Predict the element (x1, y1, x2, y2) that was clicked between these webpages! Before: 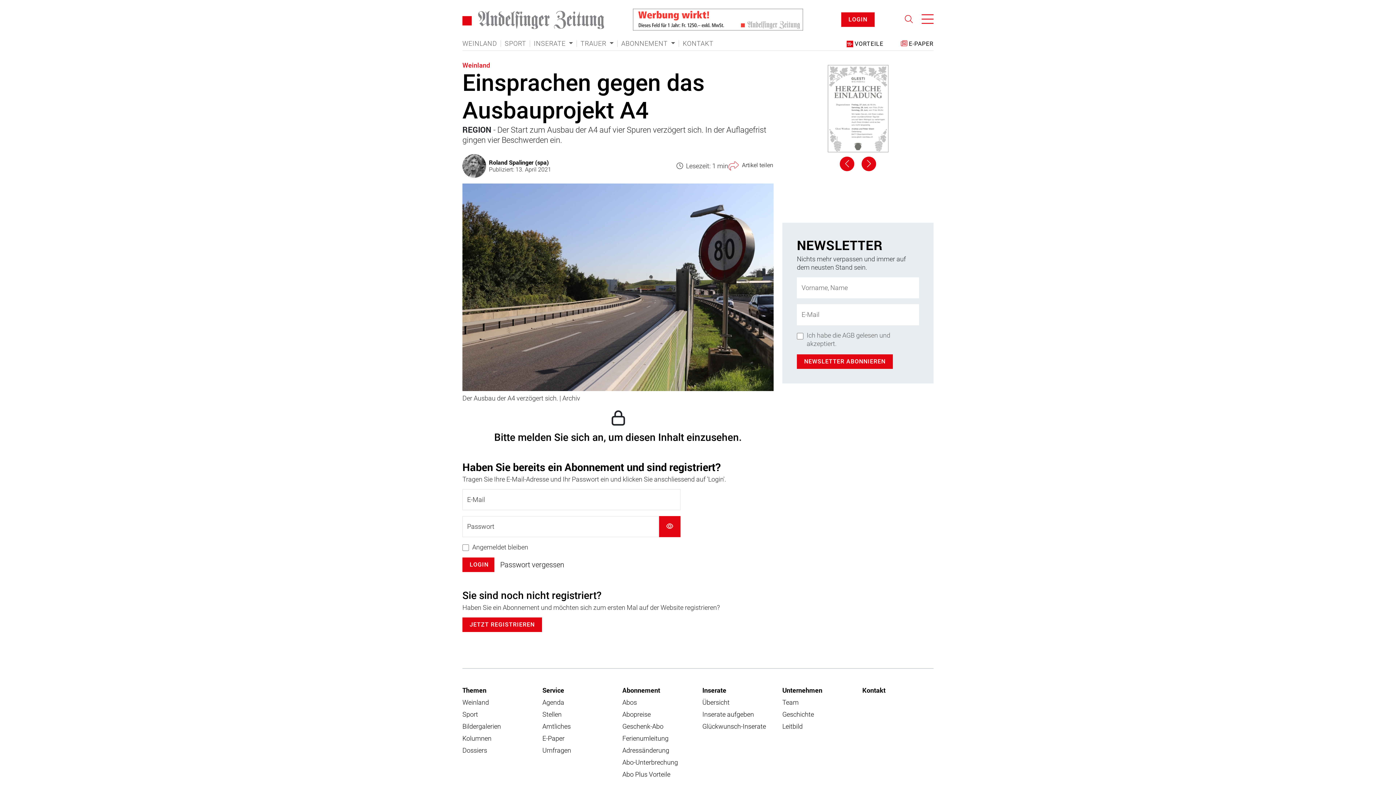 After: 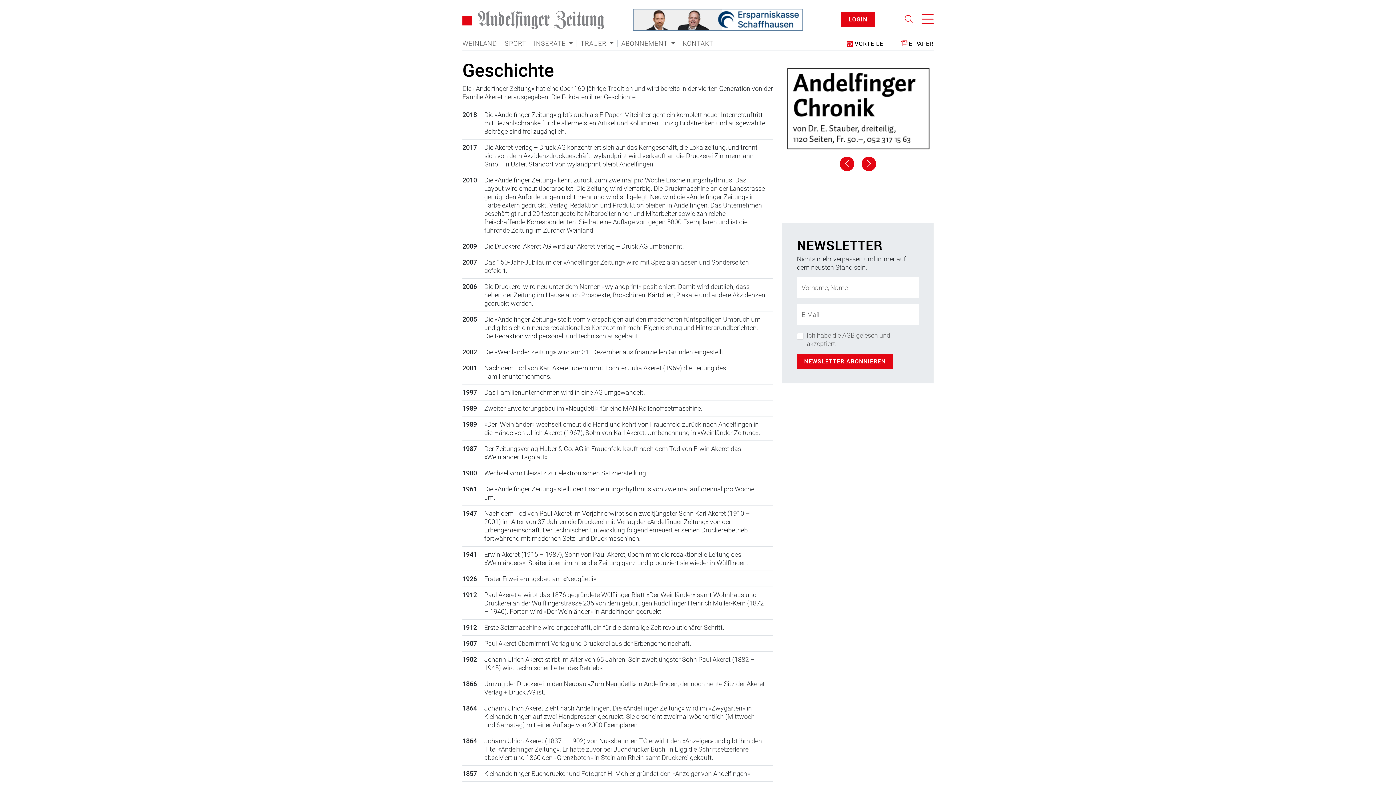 Action: bbox: (782, 710, 814, 718) label: Geschichte